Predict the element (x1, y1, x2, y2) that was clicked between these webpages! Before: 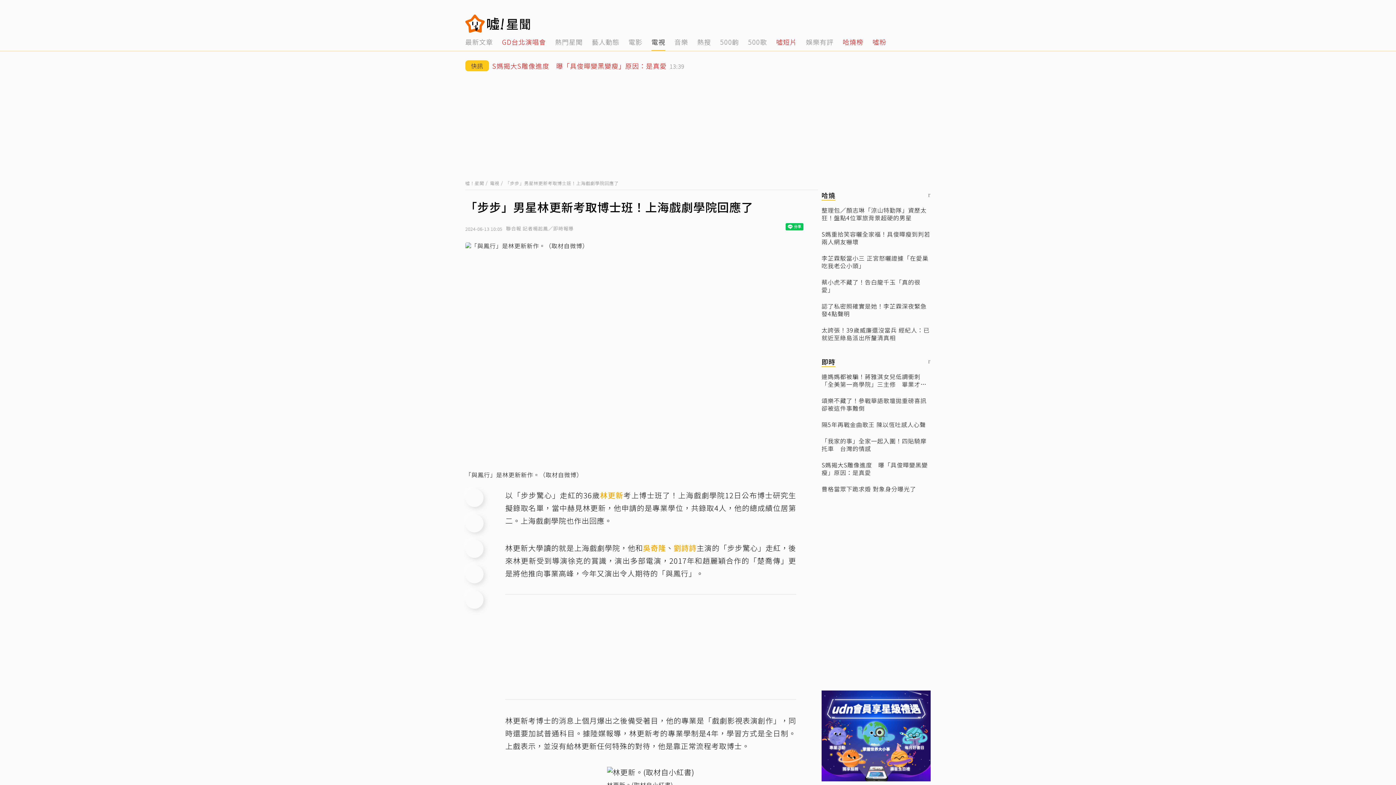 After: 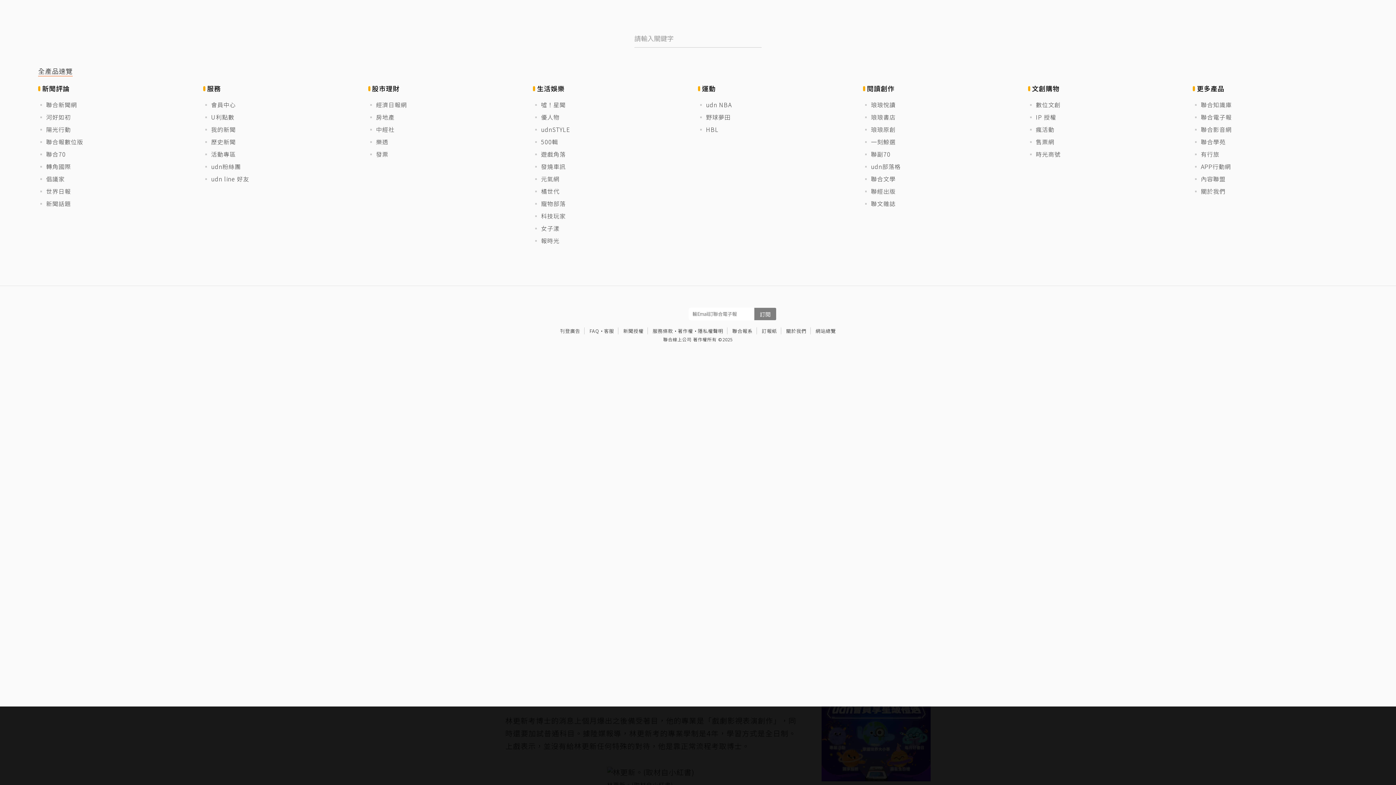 Action: label: menu bbox: (922, 19, 930, 28)